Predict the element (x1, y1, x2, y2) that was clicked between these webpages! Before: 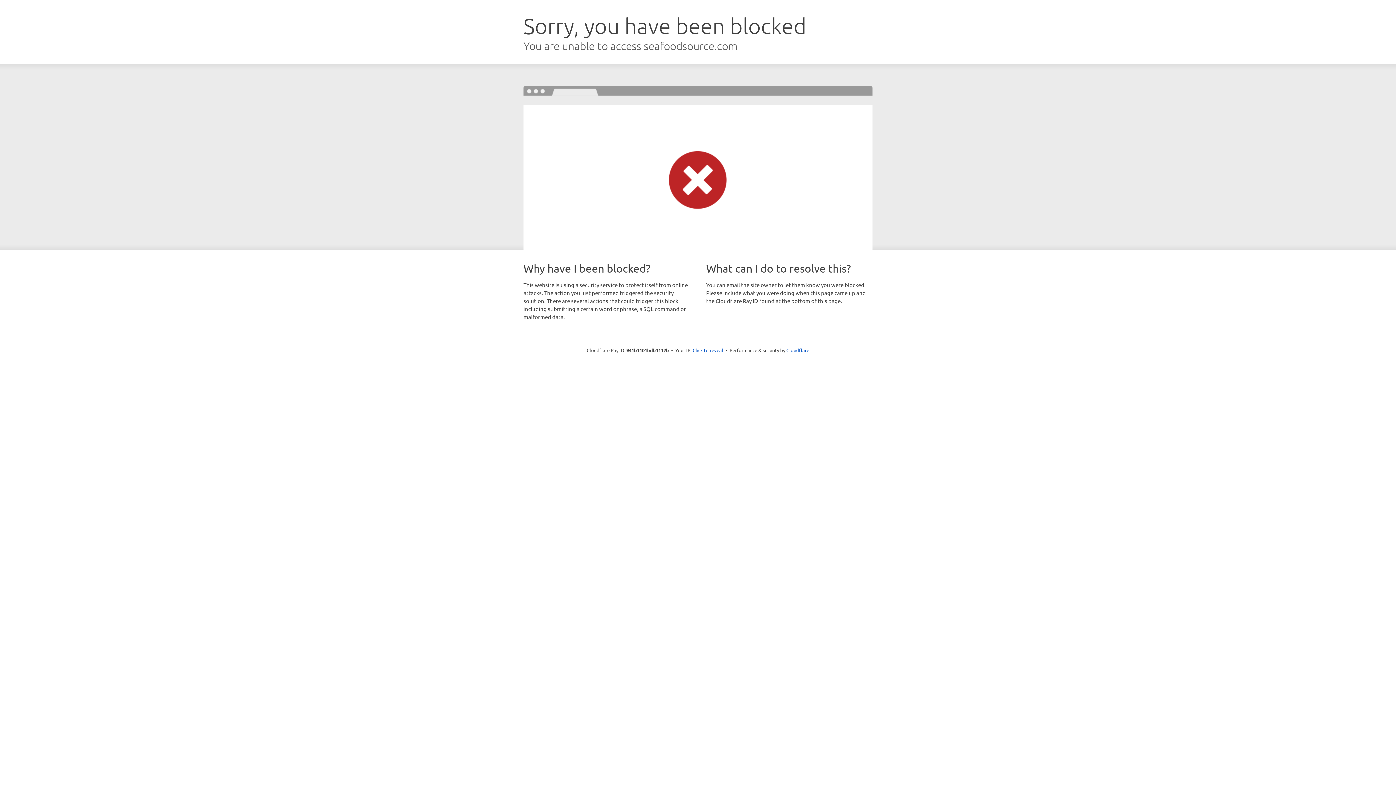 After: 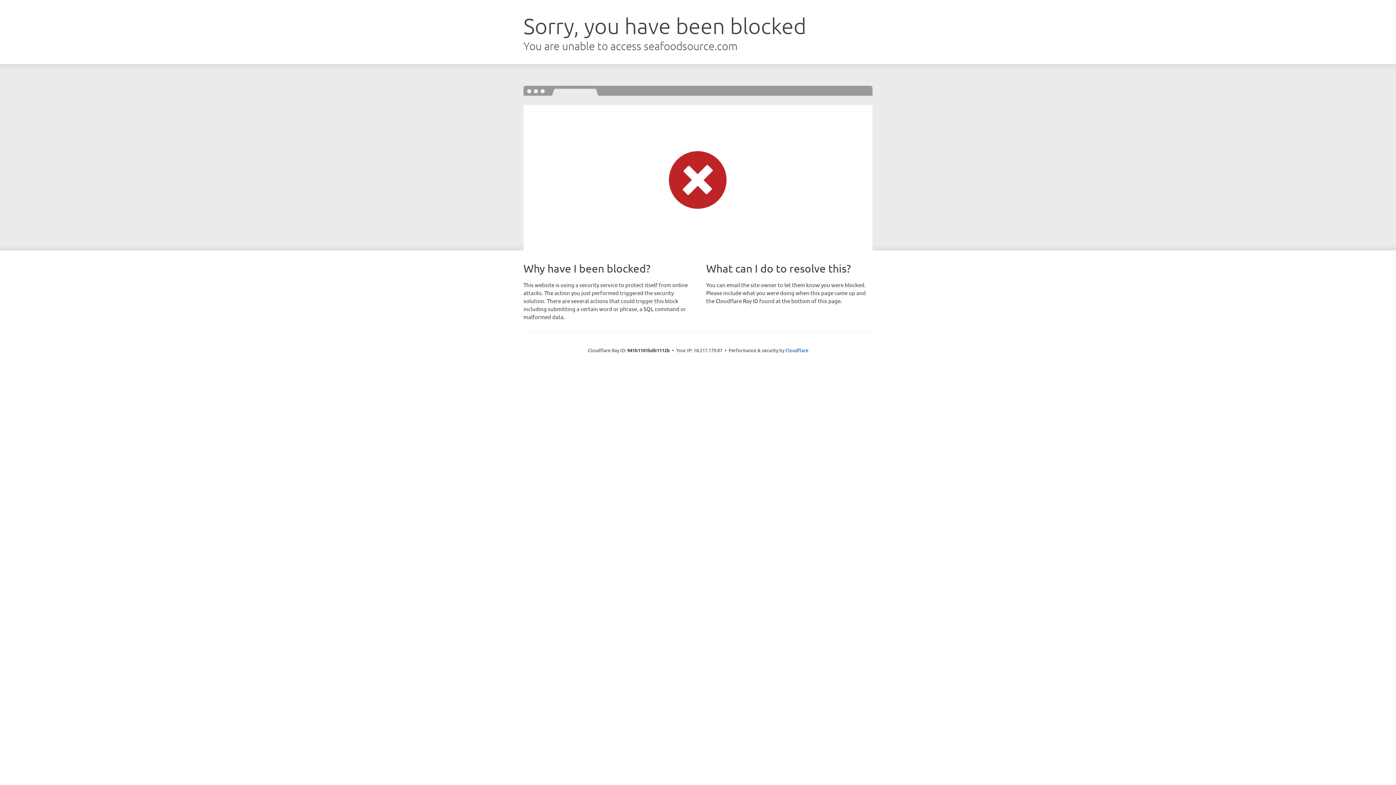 Action: bbox: (692, 346, 723, 353) label: Click to reveal